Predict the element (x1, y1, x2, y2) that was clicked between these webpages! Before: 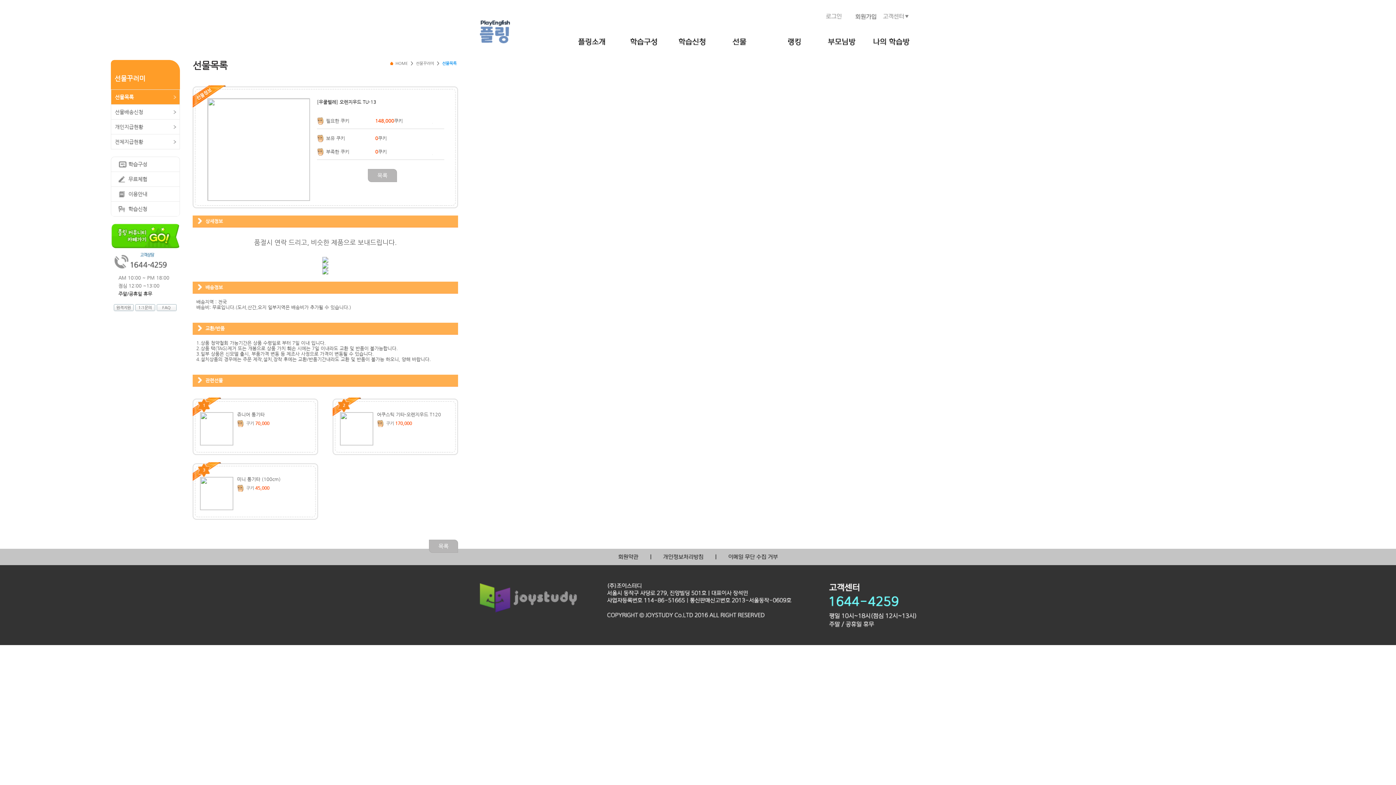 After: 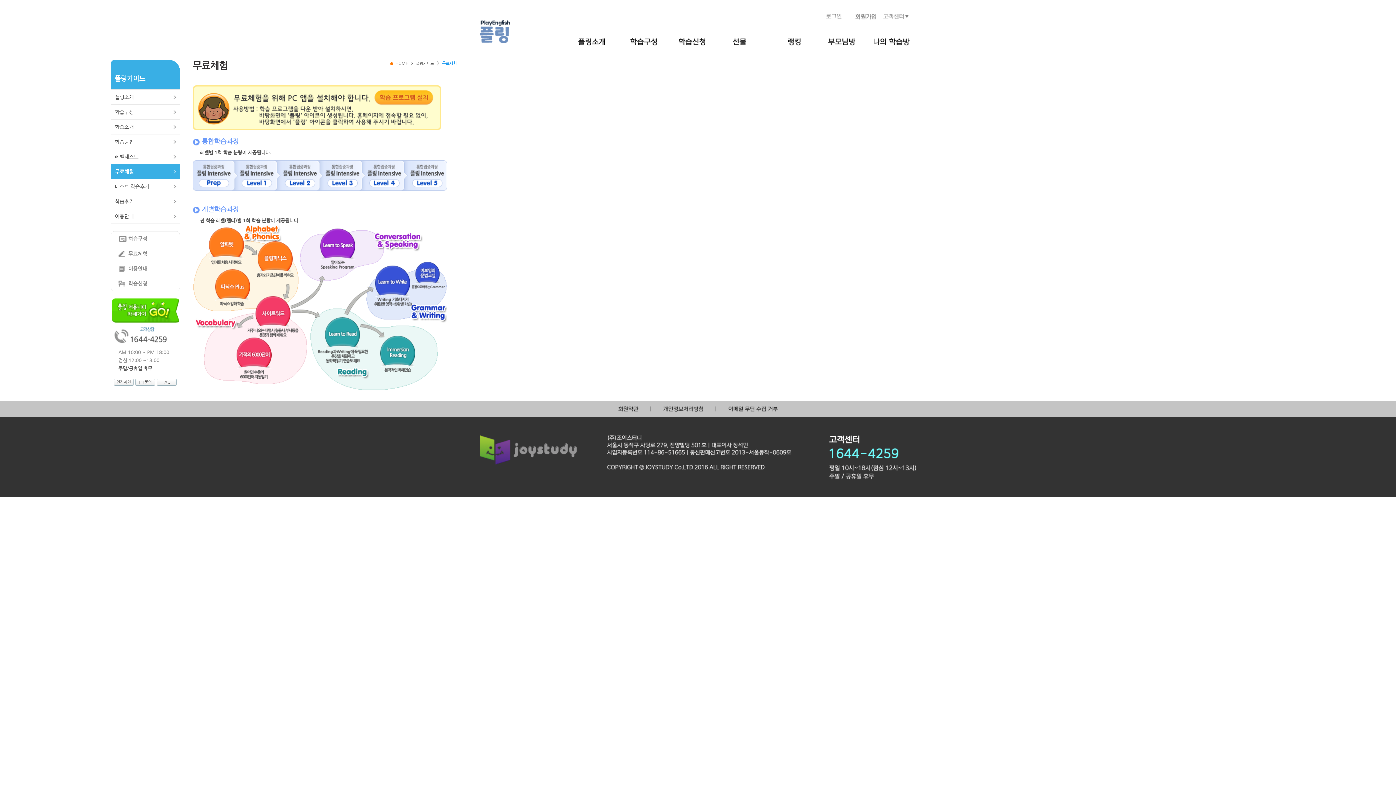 Action: label: 무료체험 bbox: (118, 172, 150, 186)